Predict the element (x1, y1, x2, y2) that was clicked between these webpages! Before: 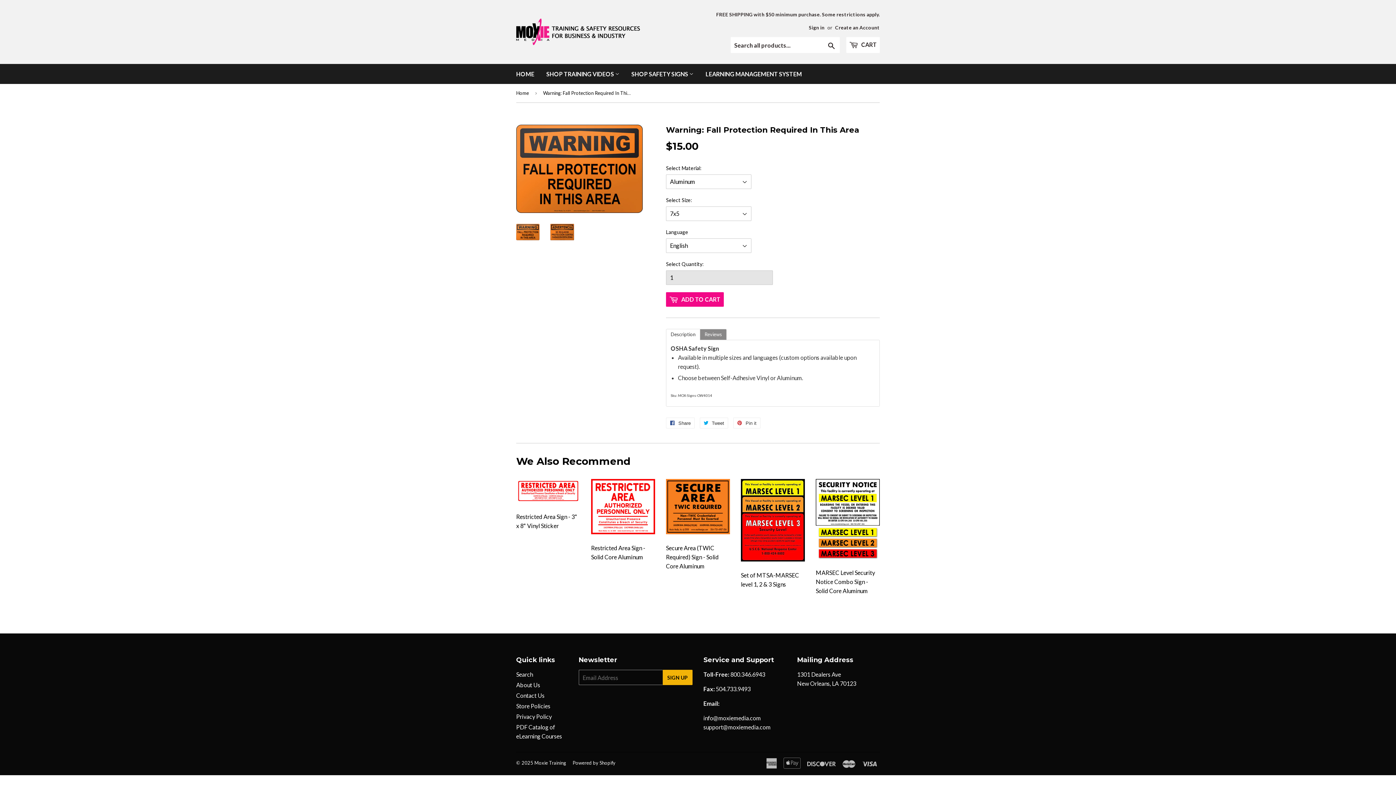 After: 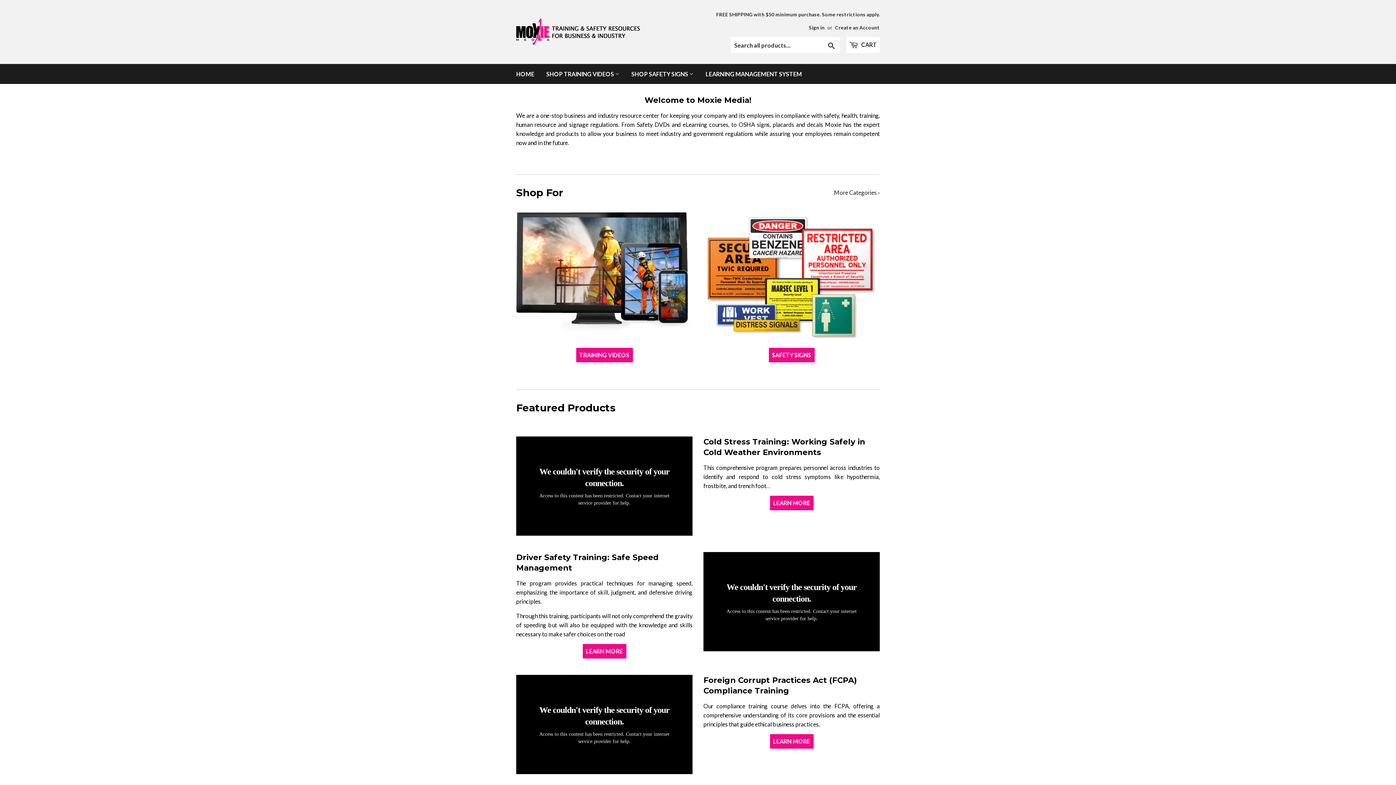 Action: label: Moxie Training bbox: (534, 760, 566, 766)